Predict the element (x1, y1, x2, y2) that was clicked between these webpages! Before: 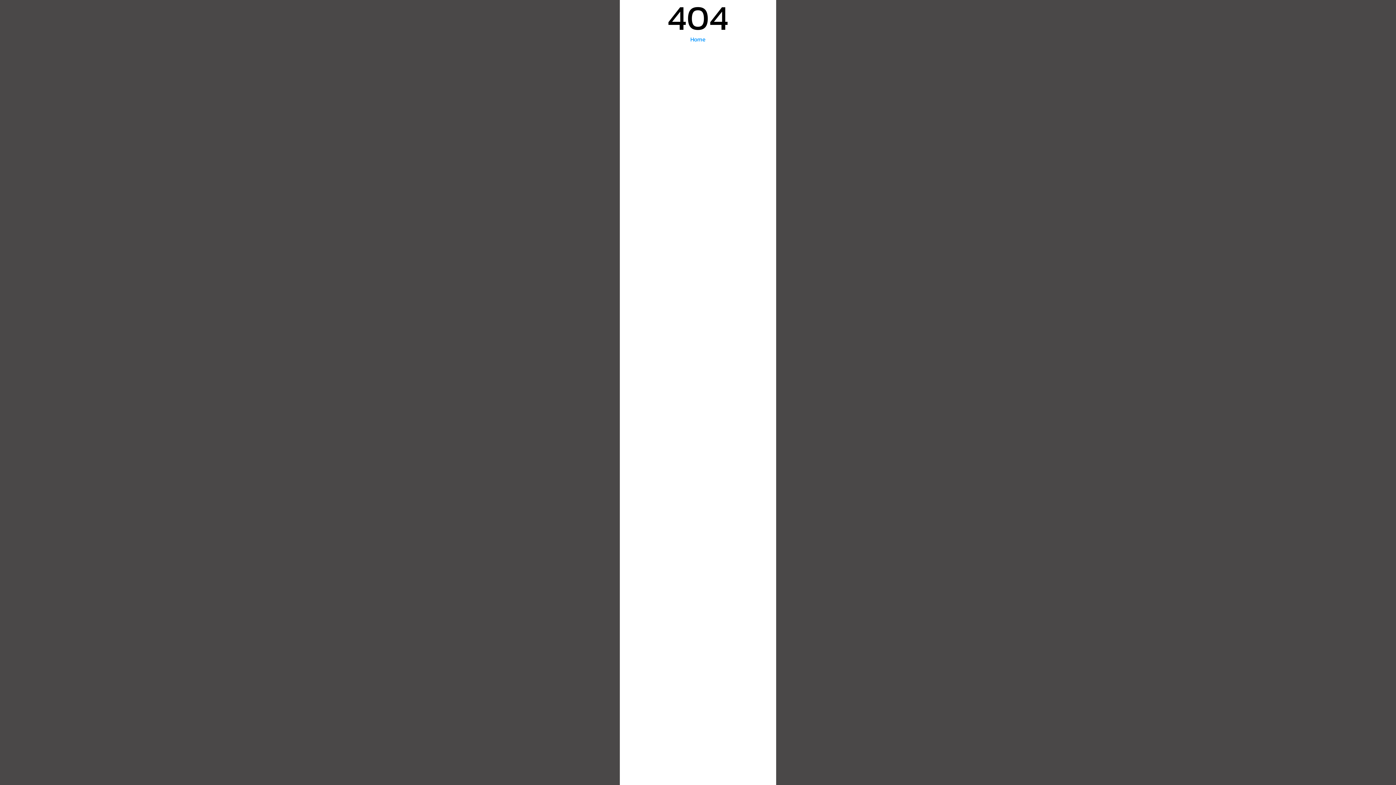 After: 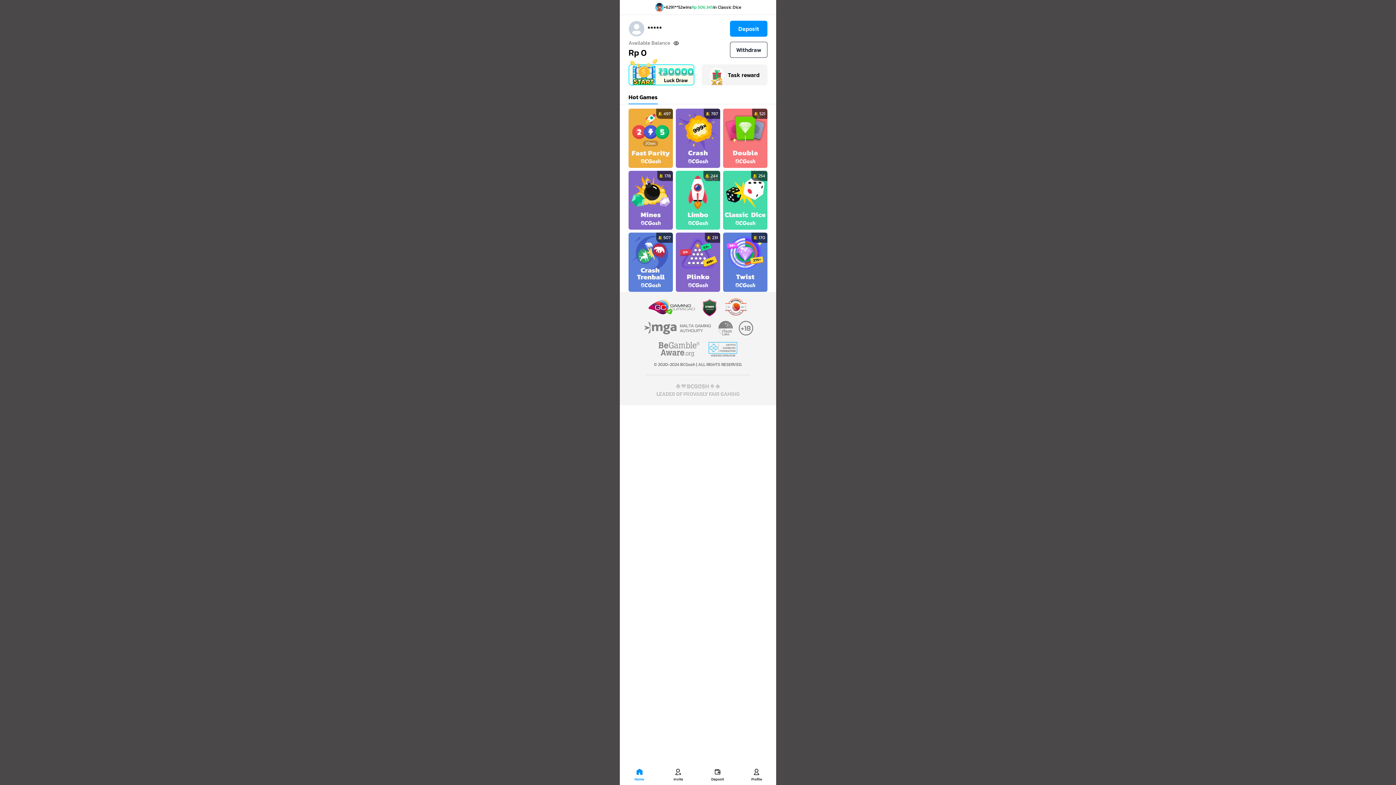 Action: bbox: (690, 34, 705, 43) label: Home